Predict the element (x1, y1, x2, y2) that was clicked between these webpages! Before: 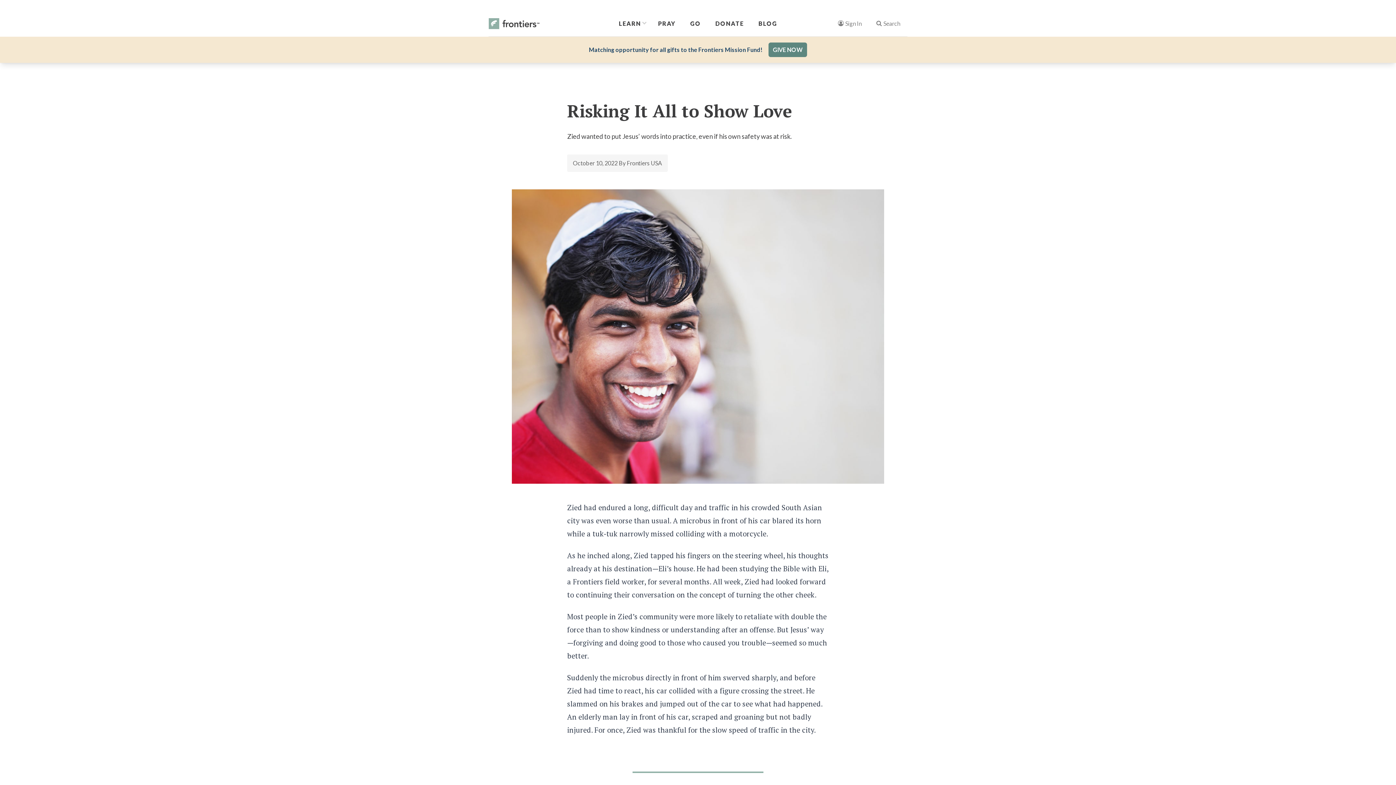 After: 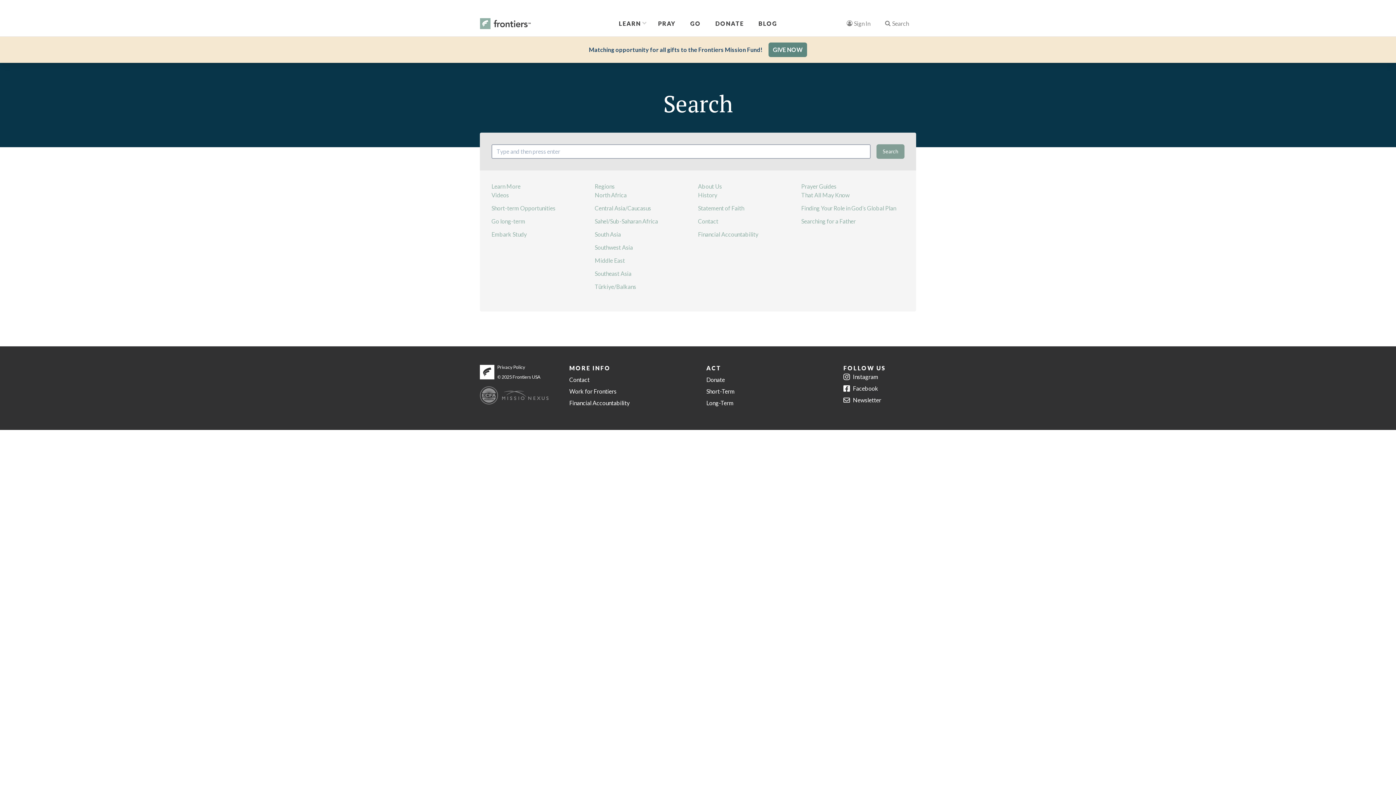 Action: bbox: (869, 10, 907, 36) label: Search